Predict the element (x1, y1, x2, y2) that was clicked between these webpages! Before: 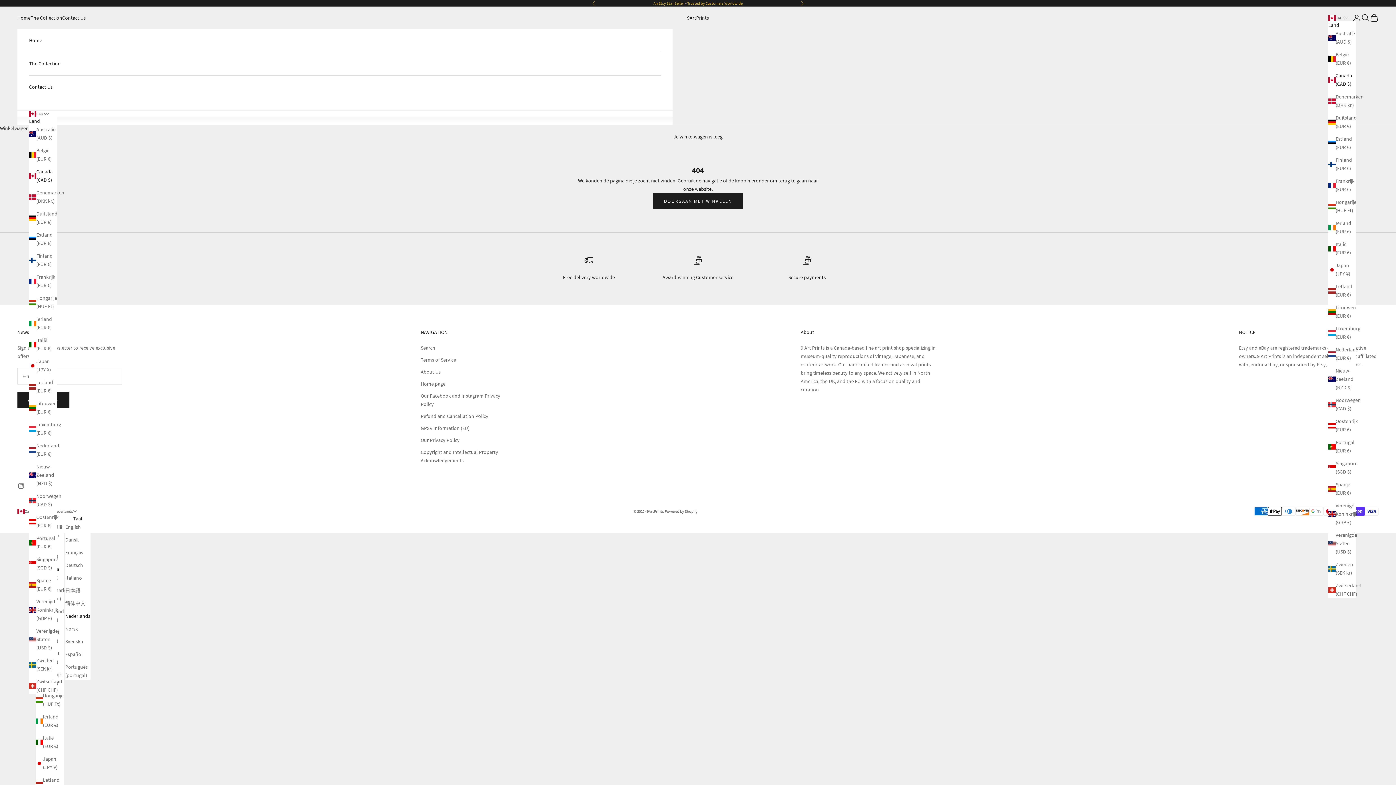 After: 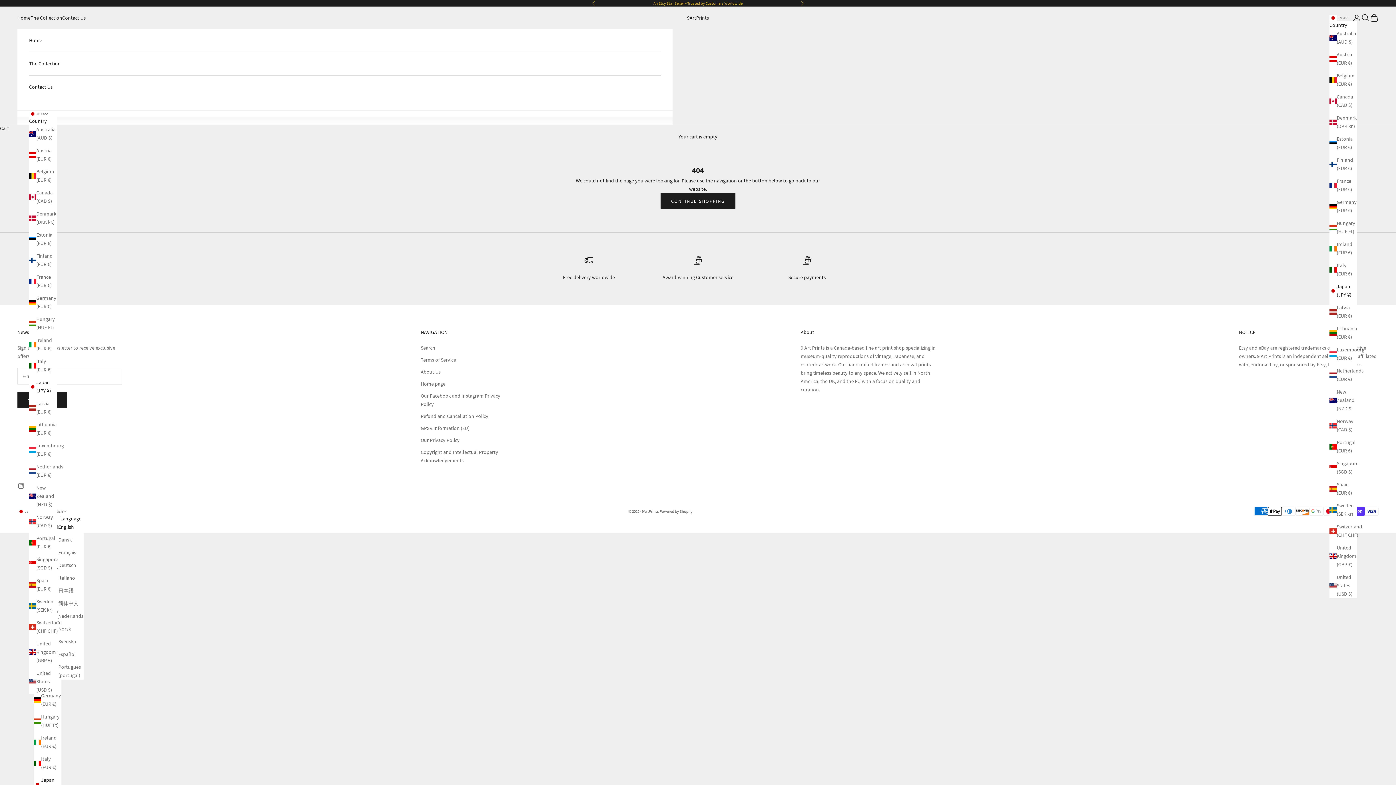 Action: bbox: (35, 755, 63, 772) label: Japan (JPY ¥)